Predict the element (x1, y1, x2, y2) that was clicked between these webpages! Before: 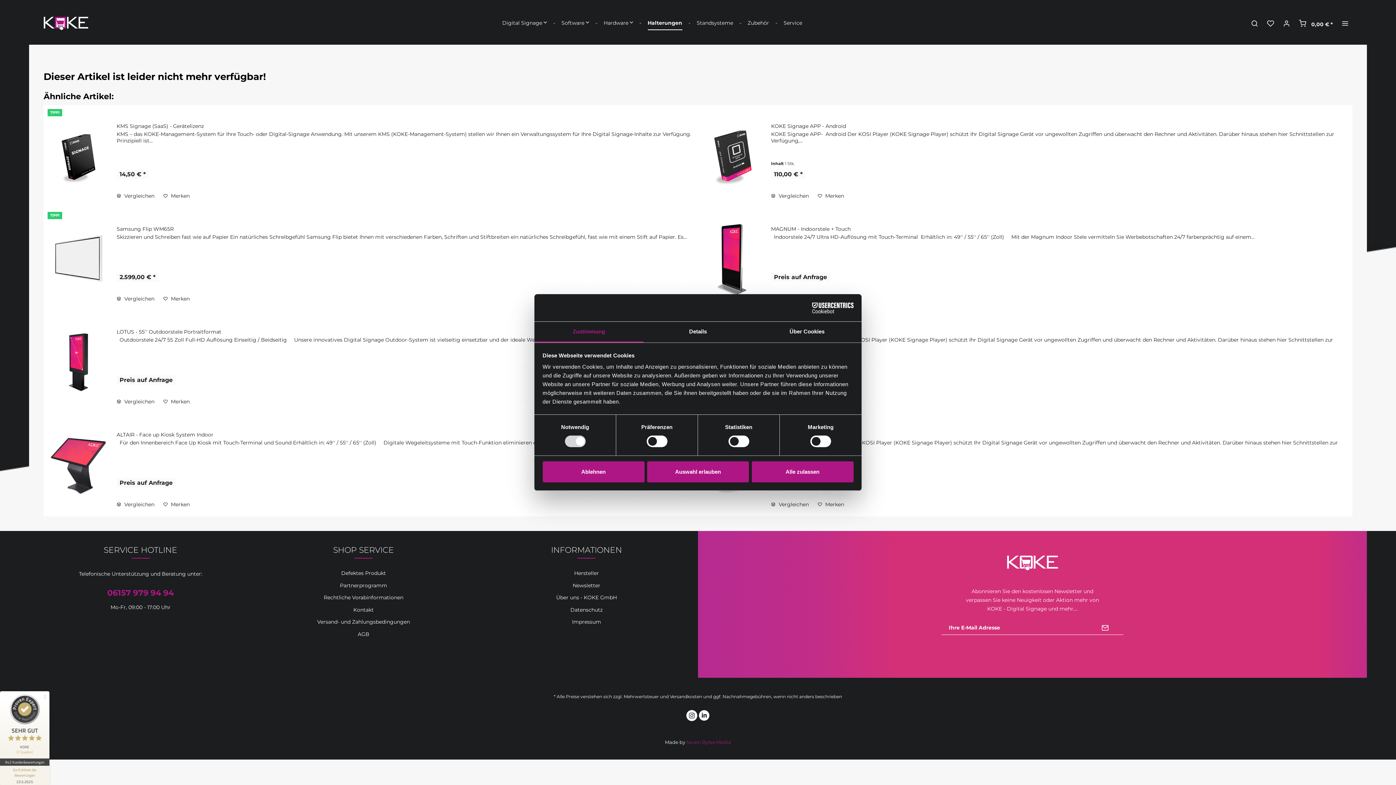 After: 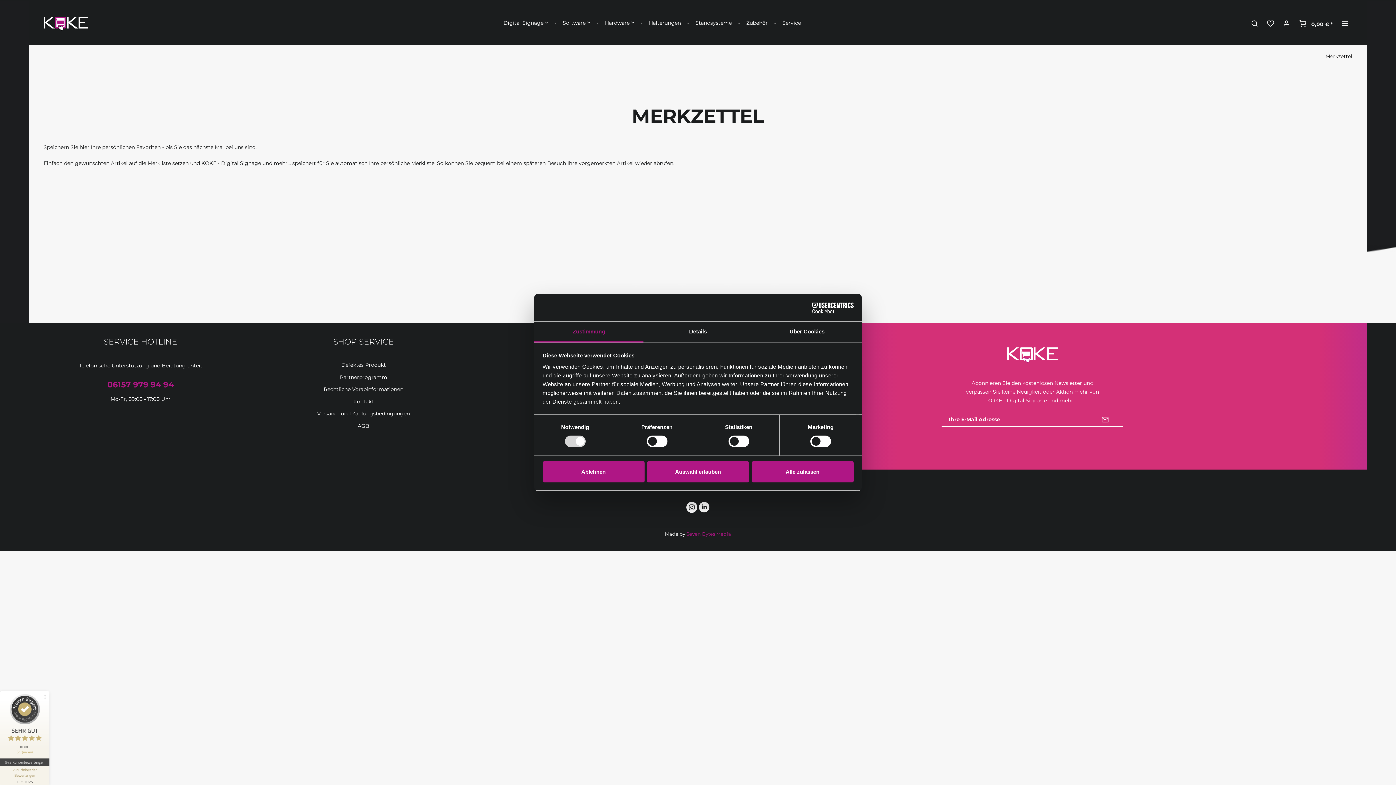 Action: bbox: (1263, 15, 1278, 30)